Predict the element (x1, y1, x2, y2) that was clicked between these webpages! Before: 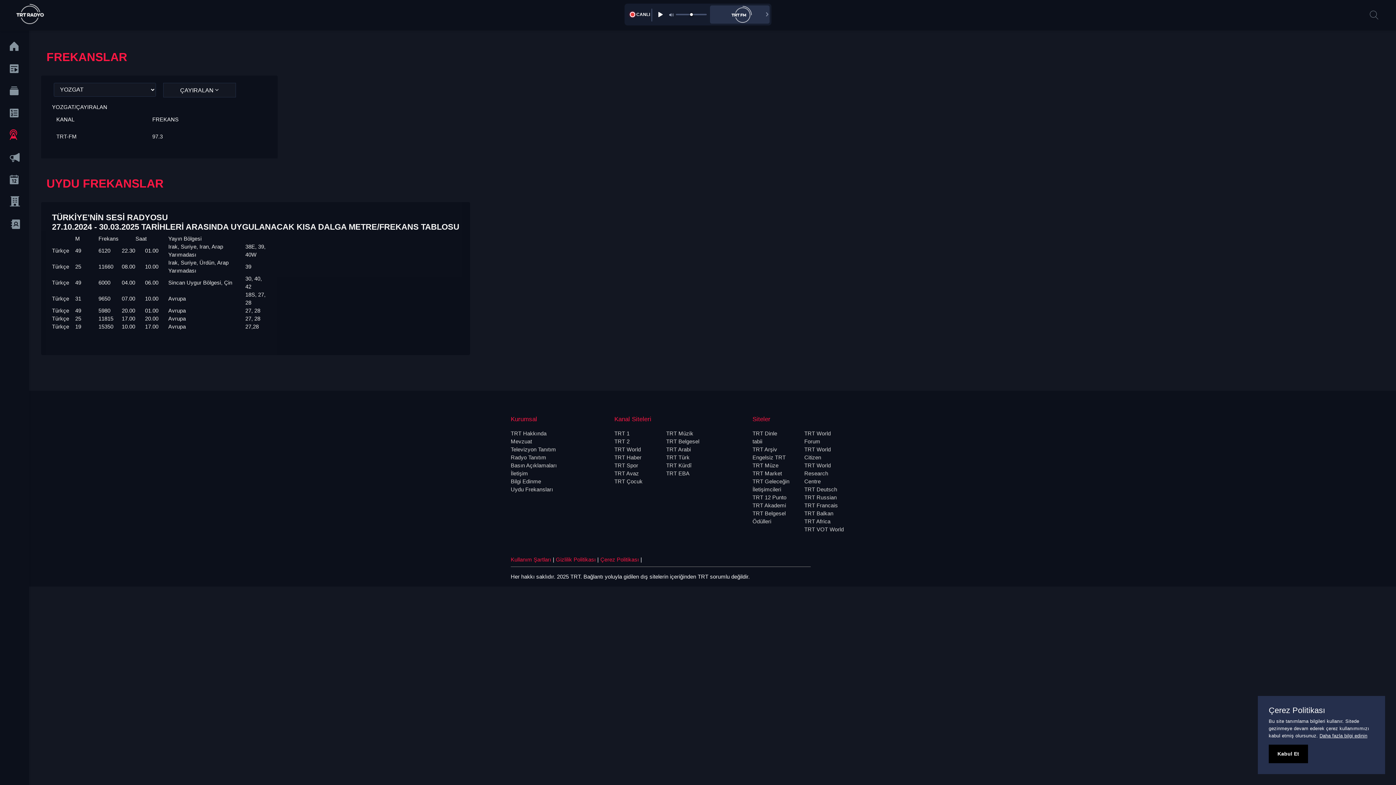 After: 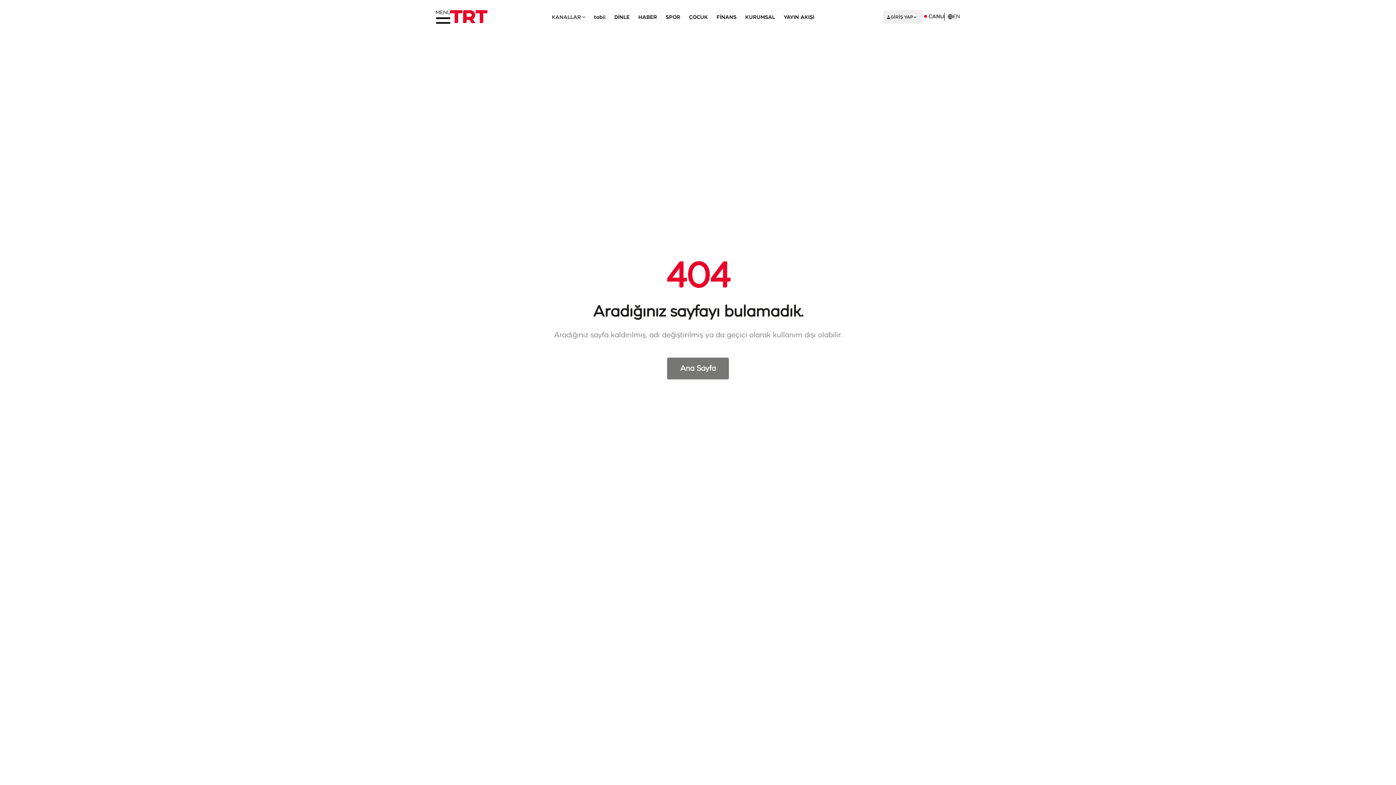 Action: bbox: (510, 416, 537, 423) label: Kurumsal